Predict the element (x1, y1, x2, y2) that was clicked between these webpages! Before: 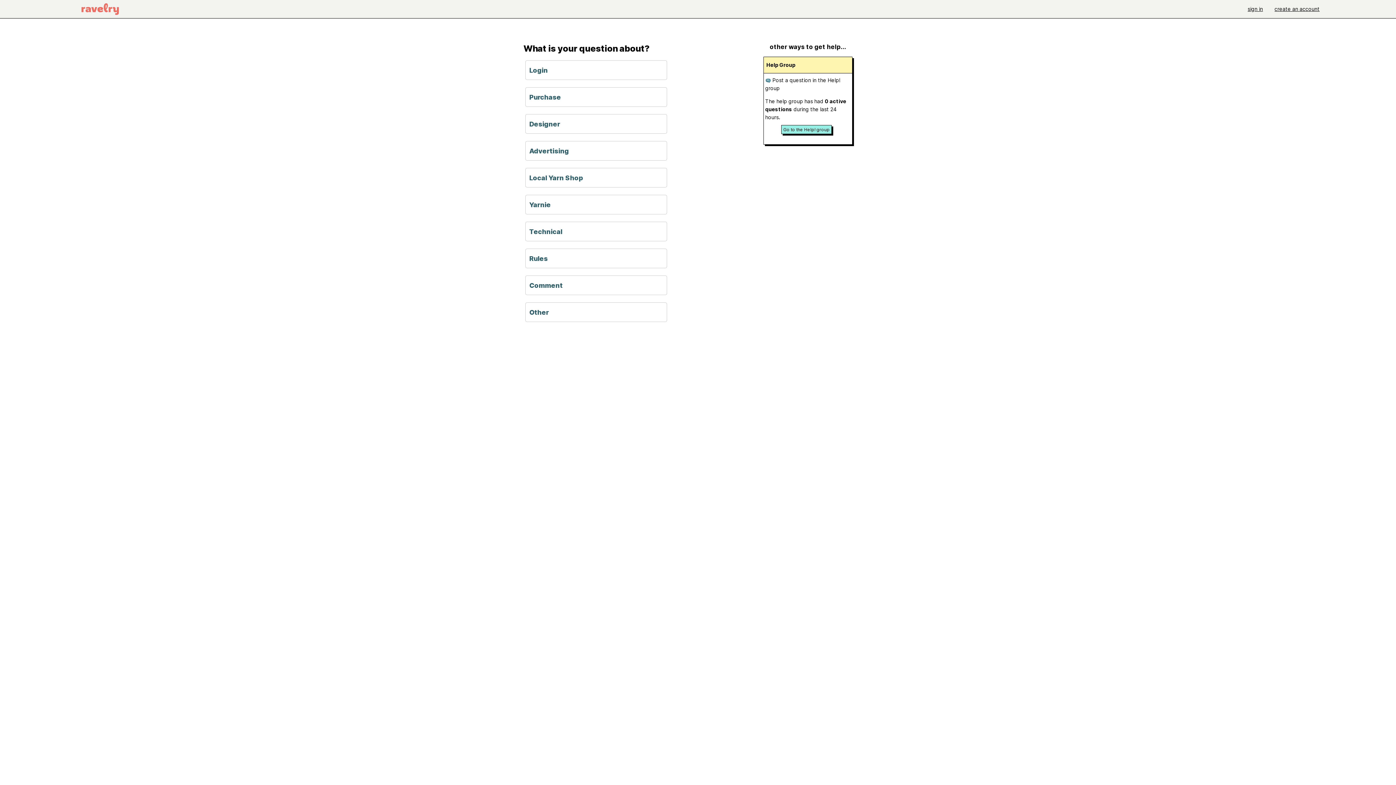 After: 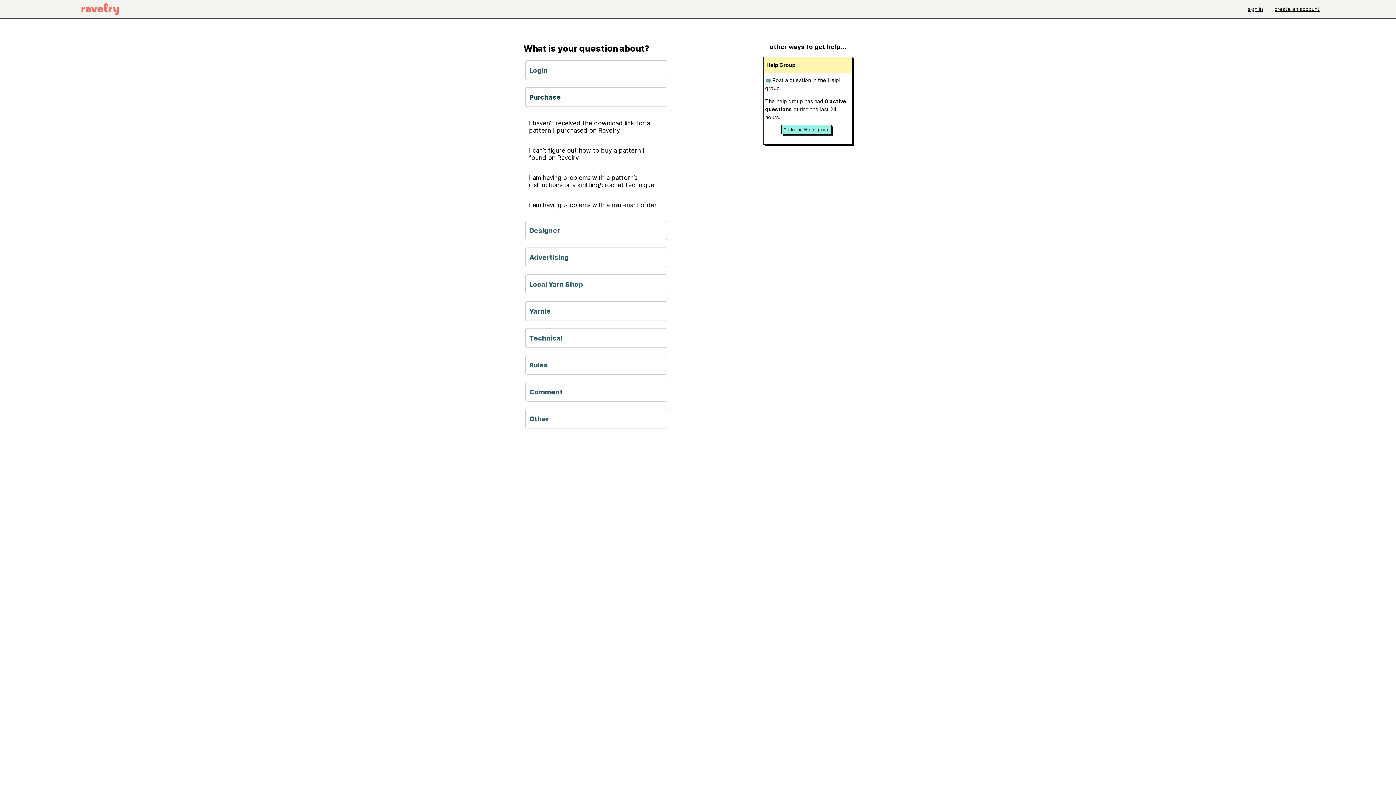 Action: label: Purchase bbox: (525, 87, 667, 106)